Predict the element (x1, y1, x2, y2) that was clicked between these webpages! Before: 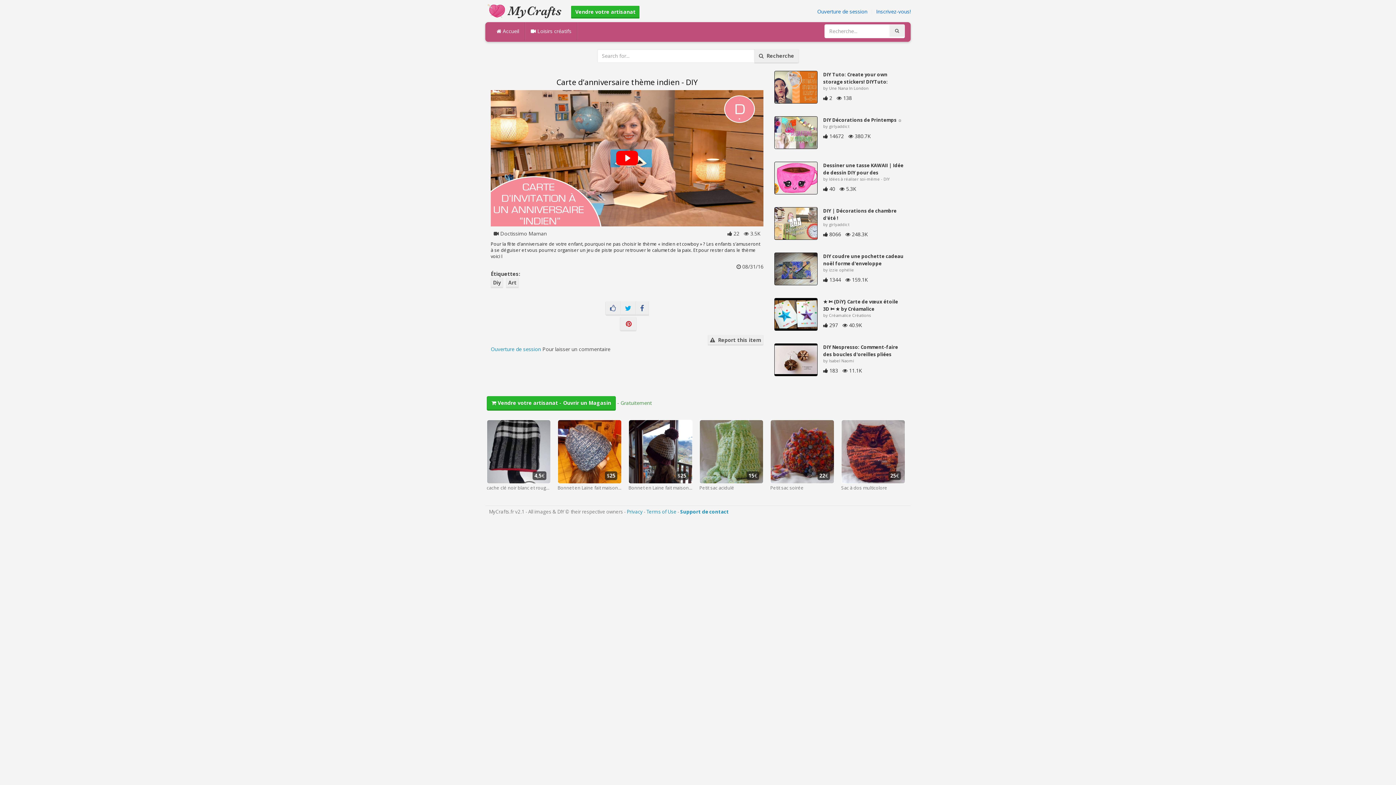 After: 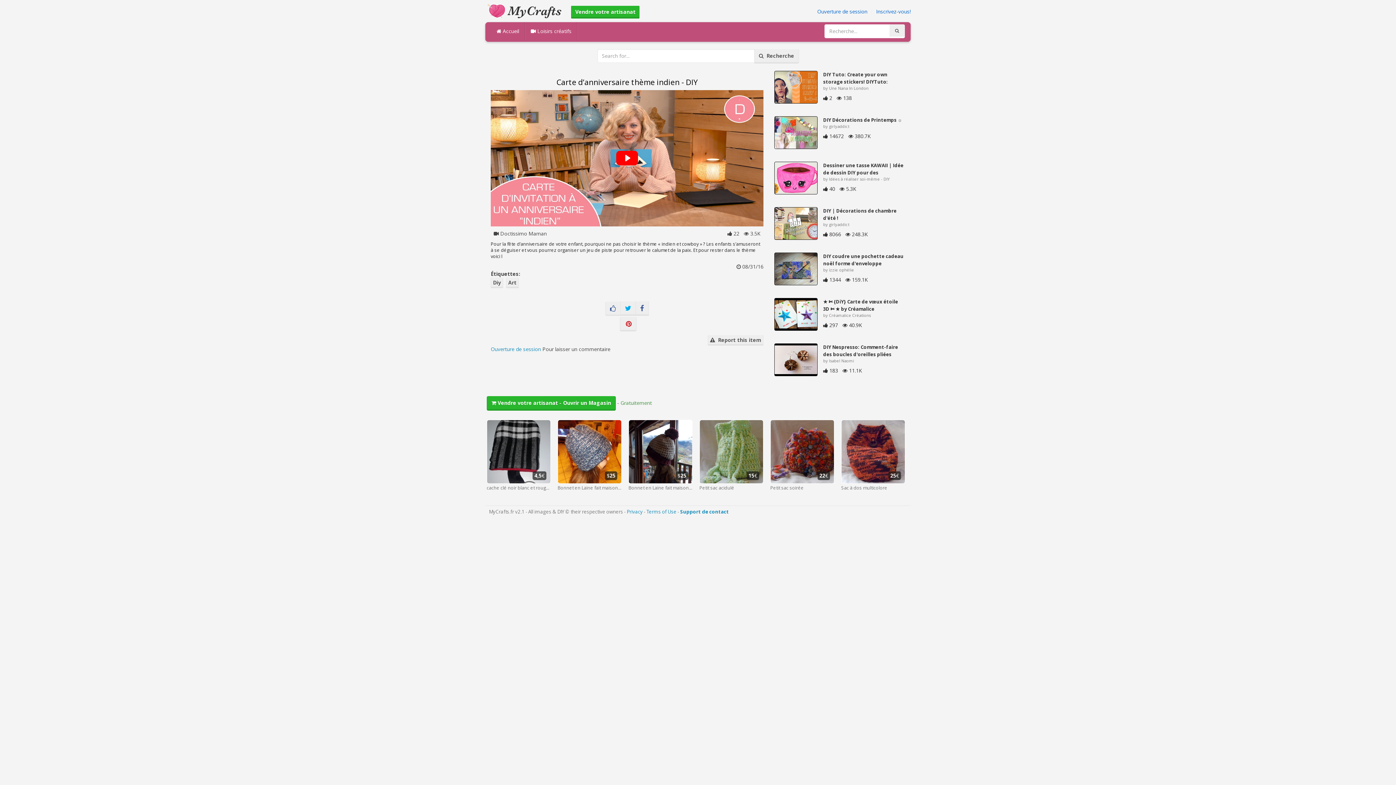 Action: bbox: (605, 301, 620, 315)